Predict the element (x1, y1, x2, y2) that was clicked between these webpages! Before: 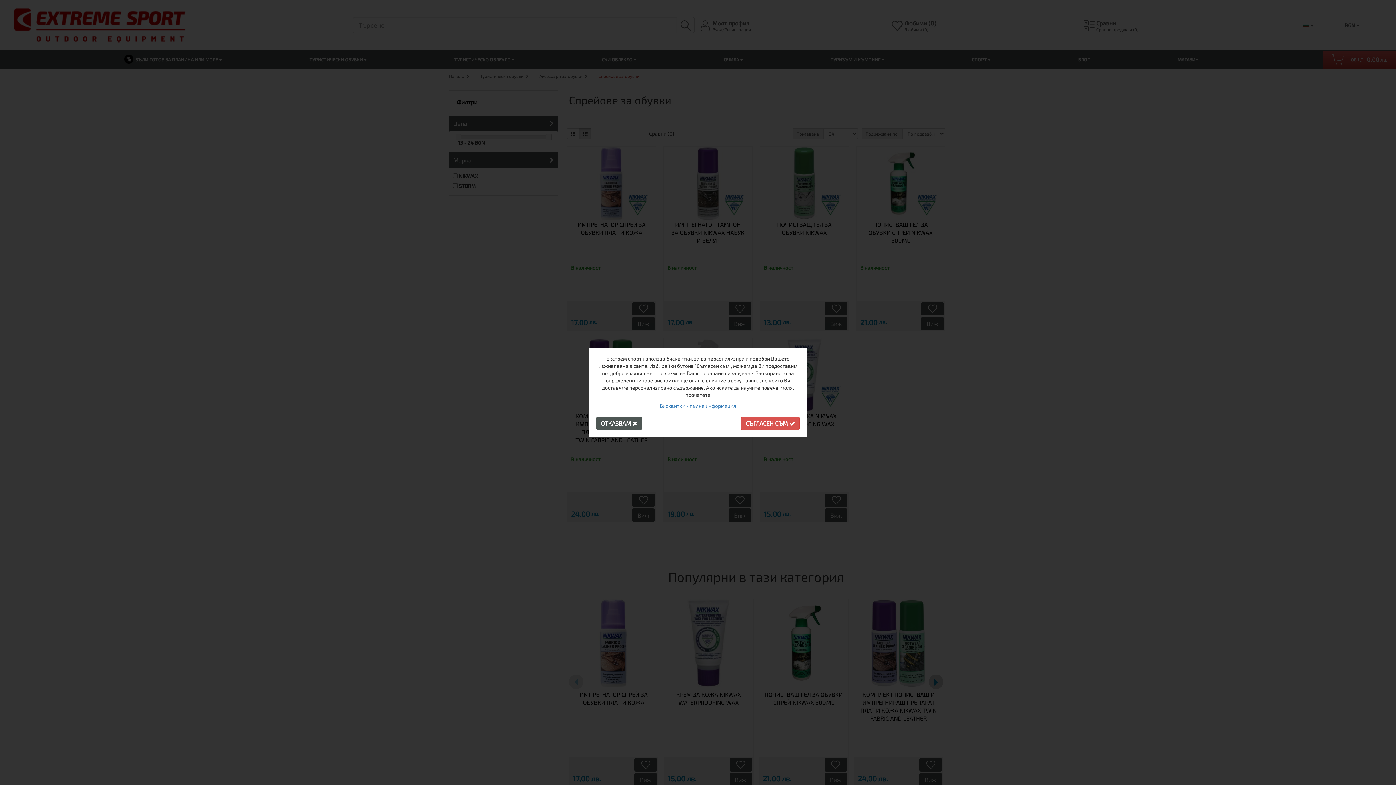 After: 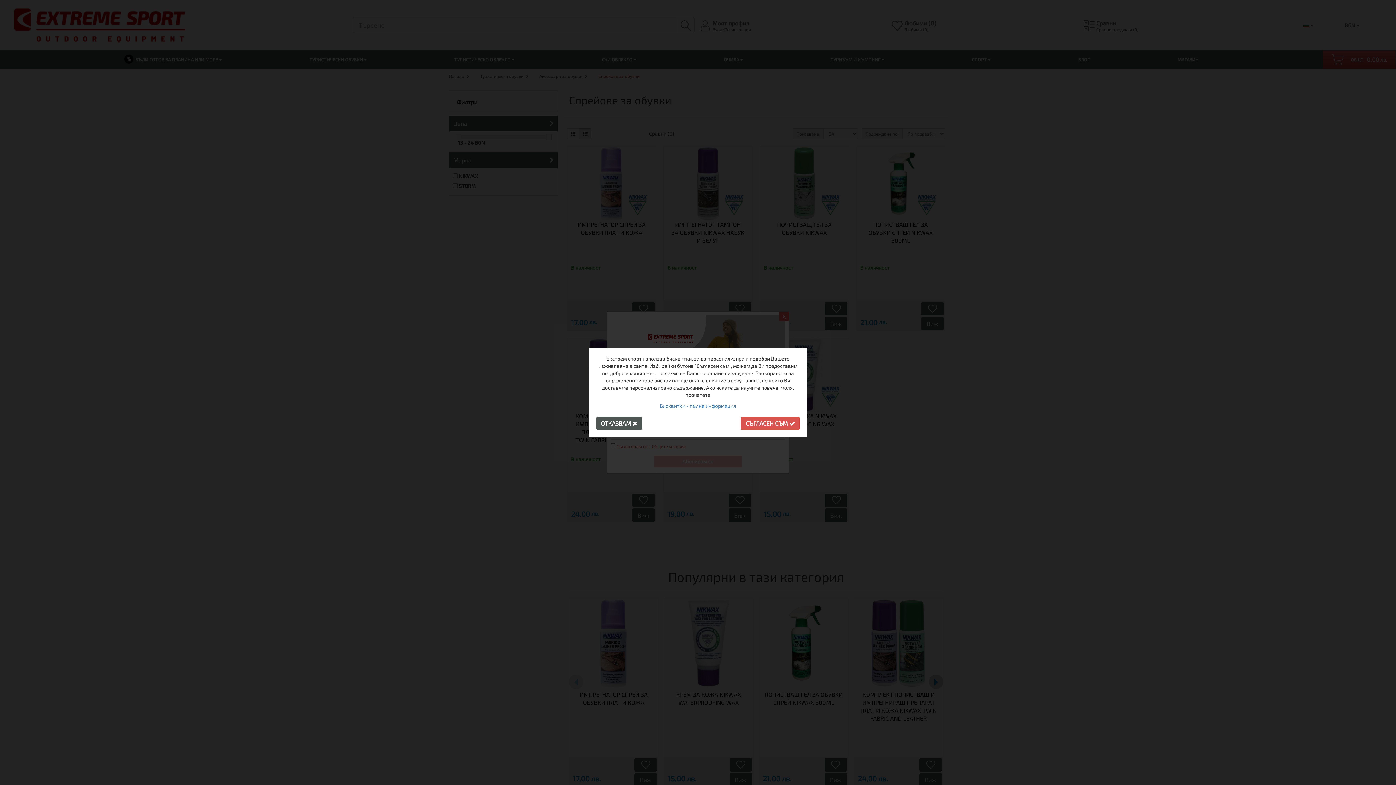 Action: label: ОТКАЗВАМ  bbox: (596, 417, 642, 430)